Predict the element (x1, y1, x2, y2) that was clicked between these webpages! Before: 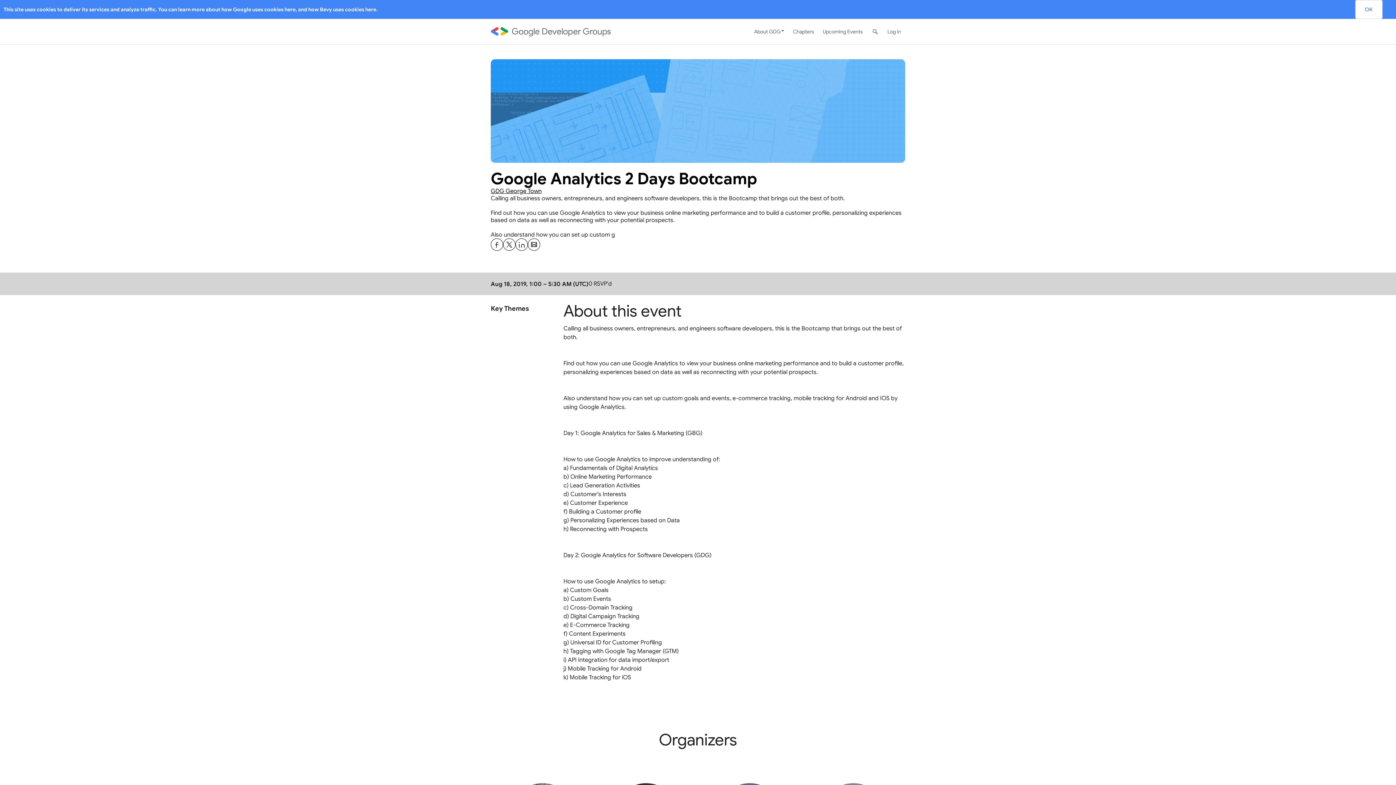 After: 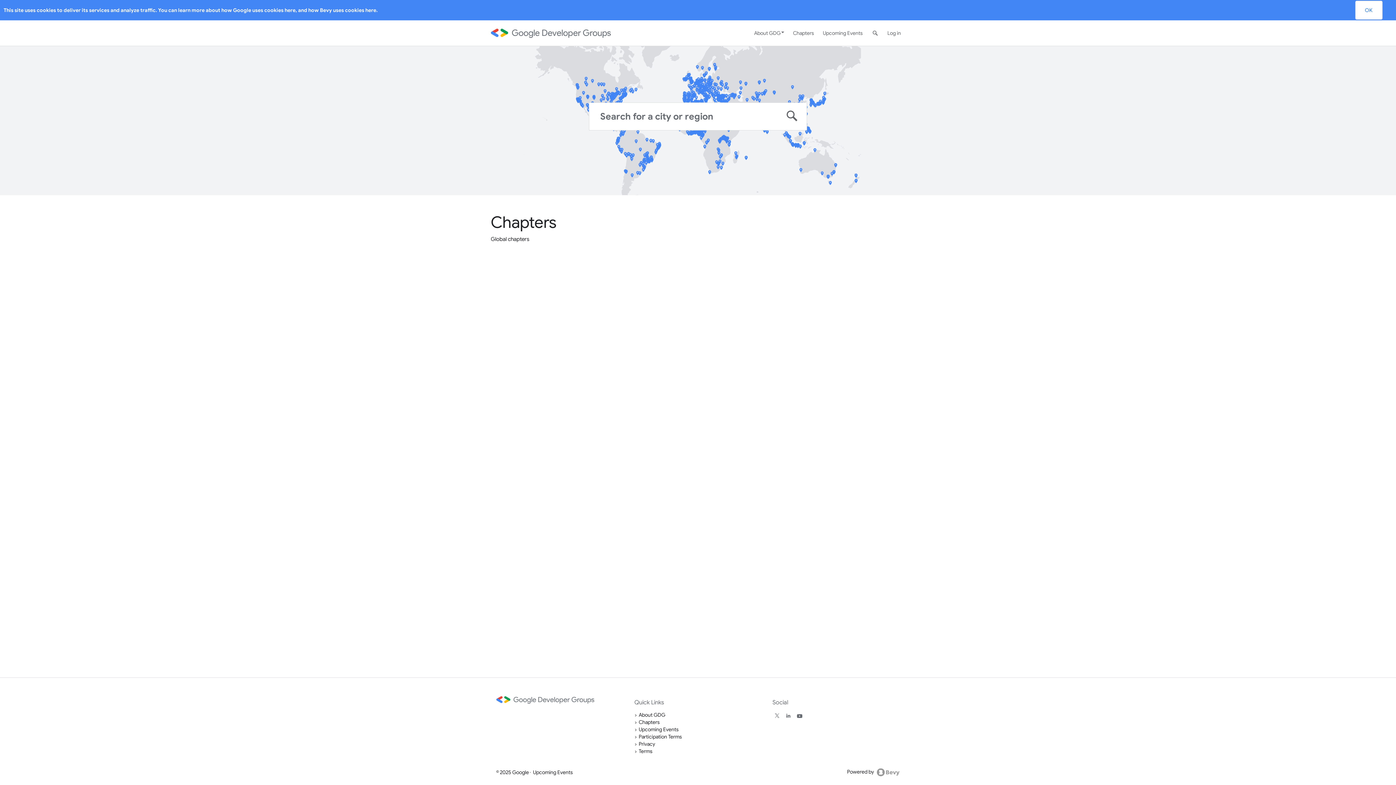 Action: label: Chapters bbox: (788, 18, 818, 44)